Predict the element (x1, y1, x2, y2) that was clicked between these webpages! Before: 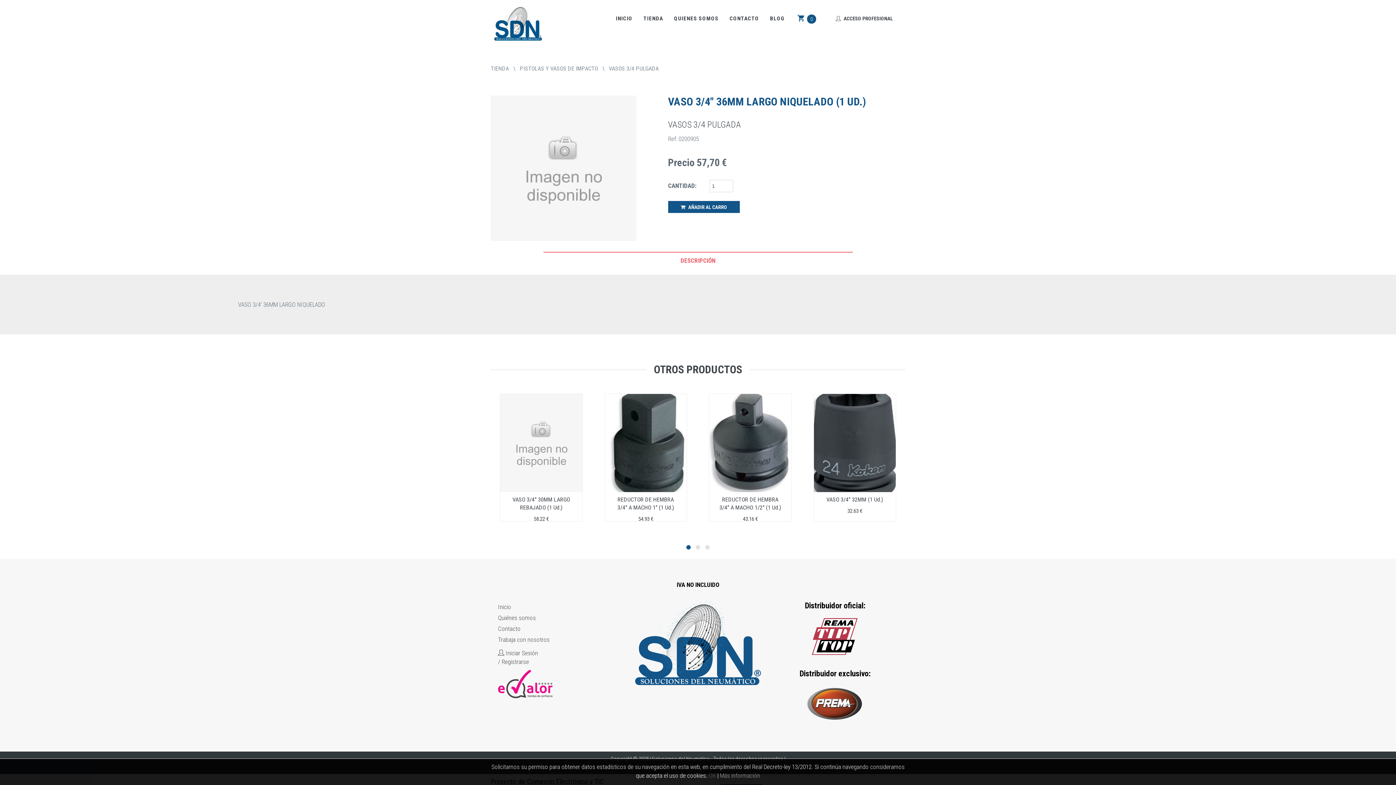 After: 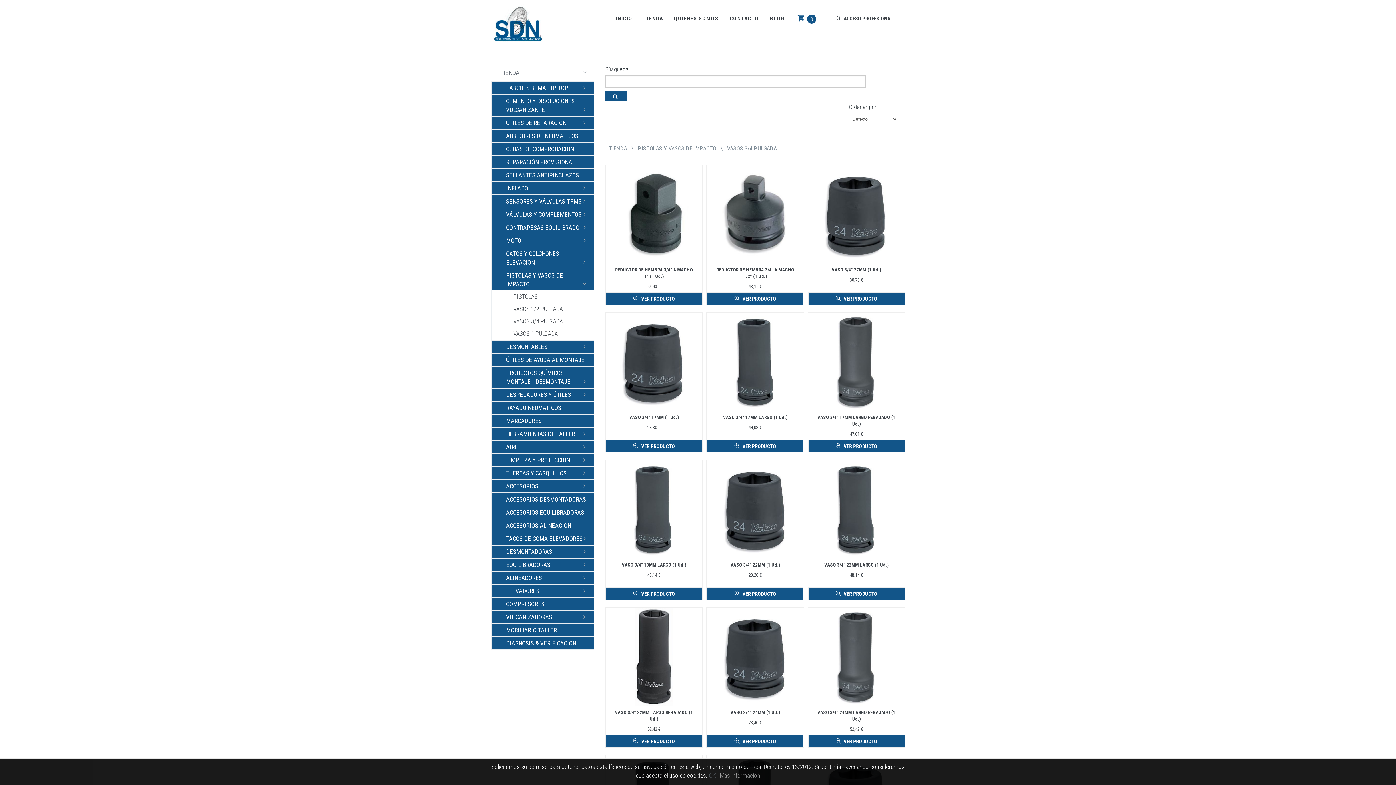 Action: label: VASOS 3/4 PULGADA bbox: (609, 65, 658, 72)